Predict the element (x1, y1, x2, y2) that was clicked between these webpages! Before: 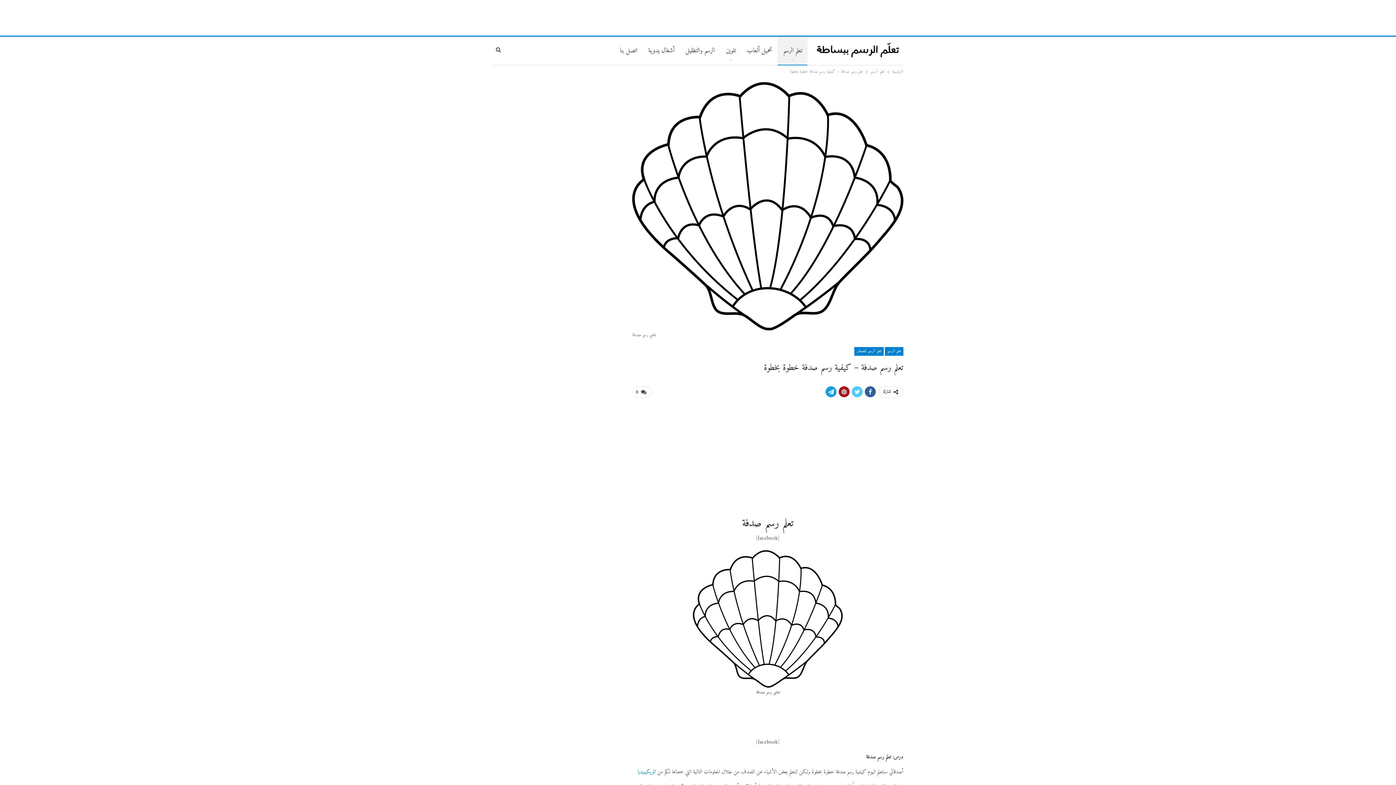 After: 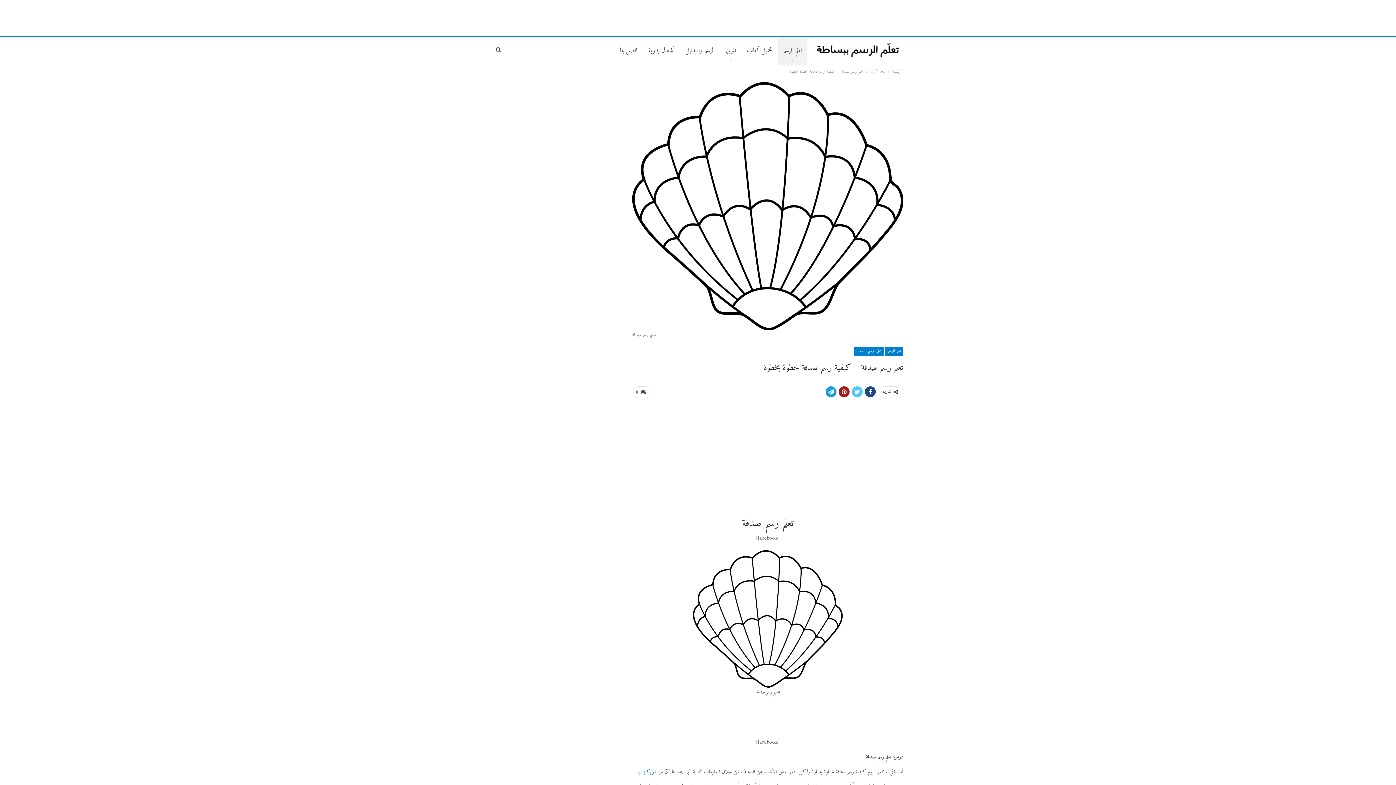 Action: bbox: (865, 386, 876, 397)